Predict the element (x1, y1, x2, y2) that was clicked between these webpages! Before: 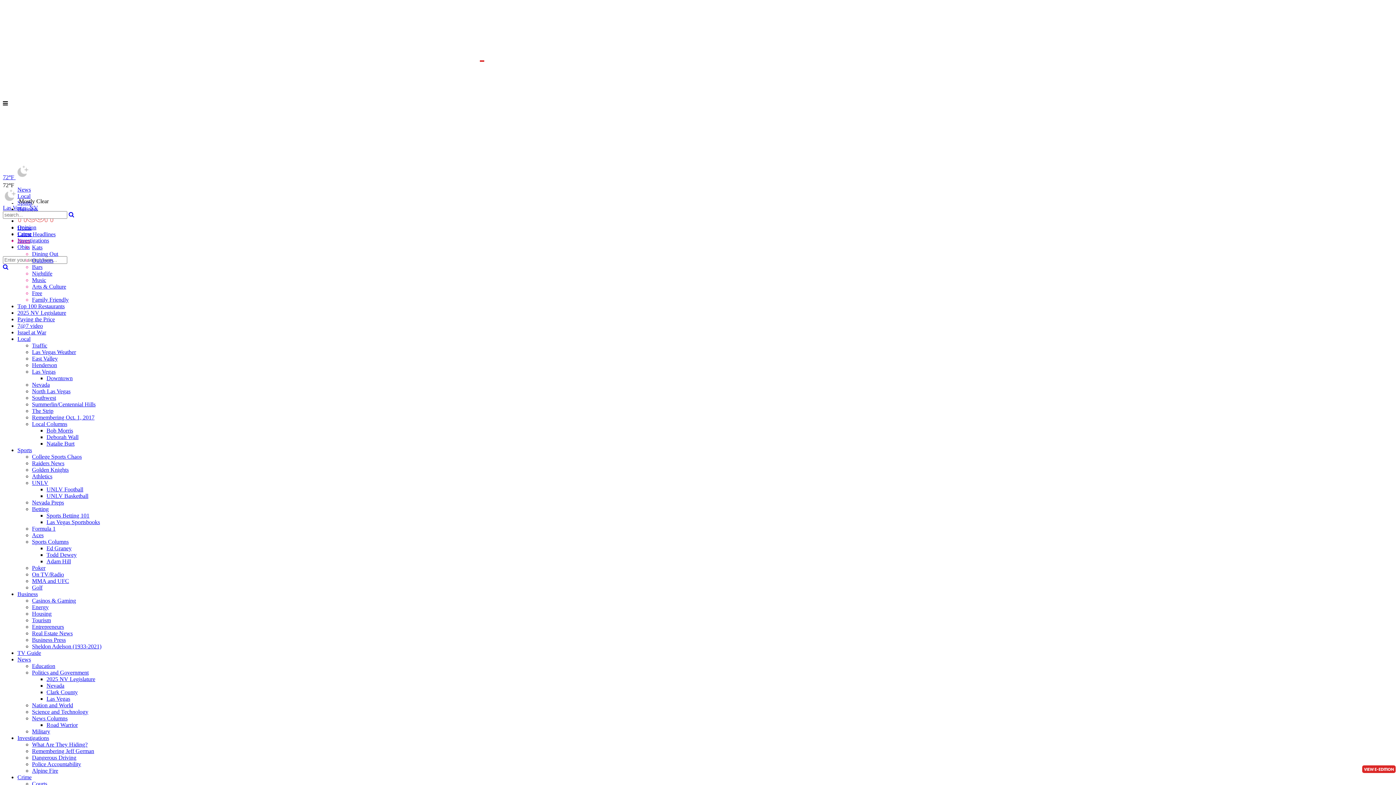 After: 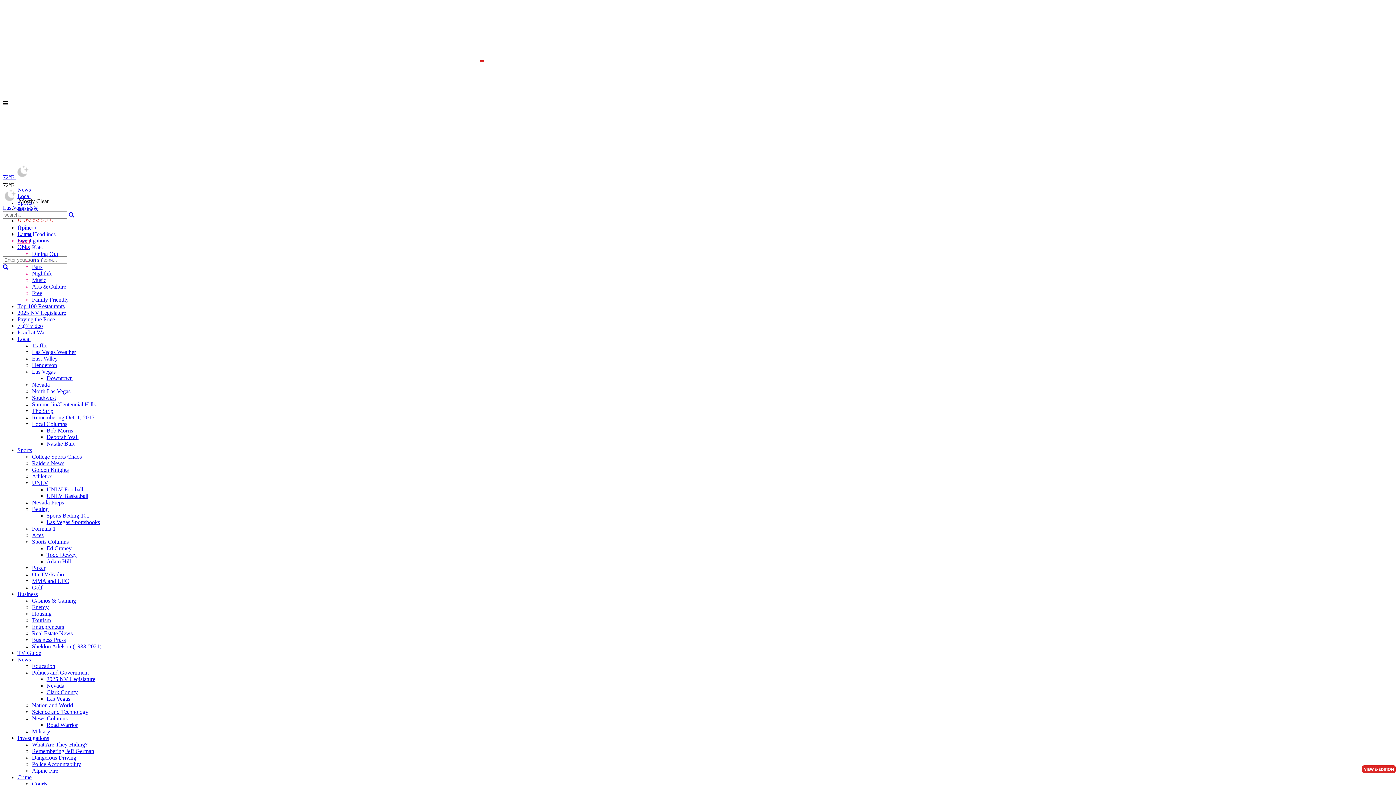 Action: bbox: (46, 552, 76, 558) label: Todd Dewey